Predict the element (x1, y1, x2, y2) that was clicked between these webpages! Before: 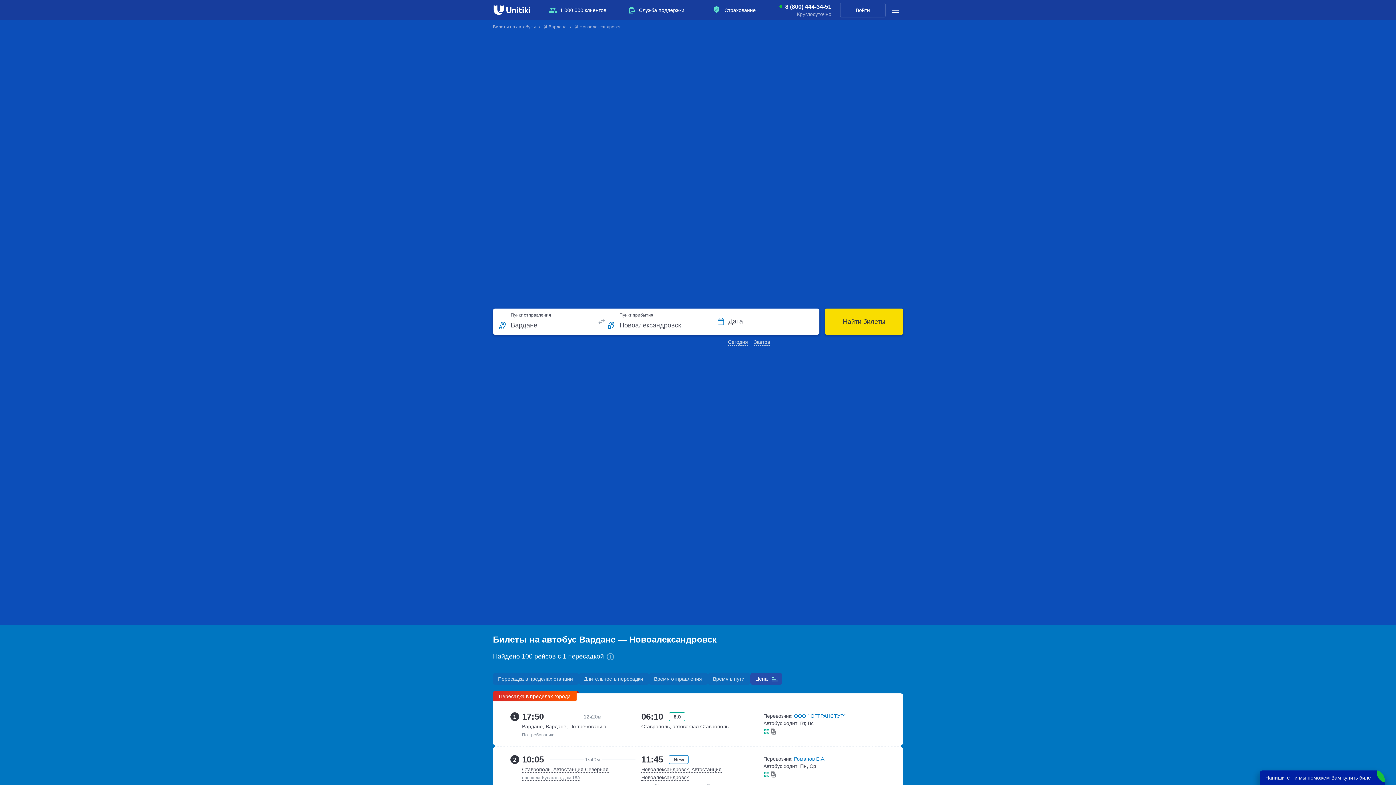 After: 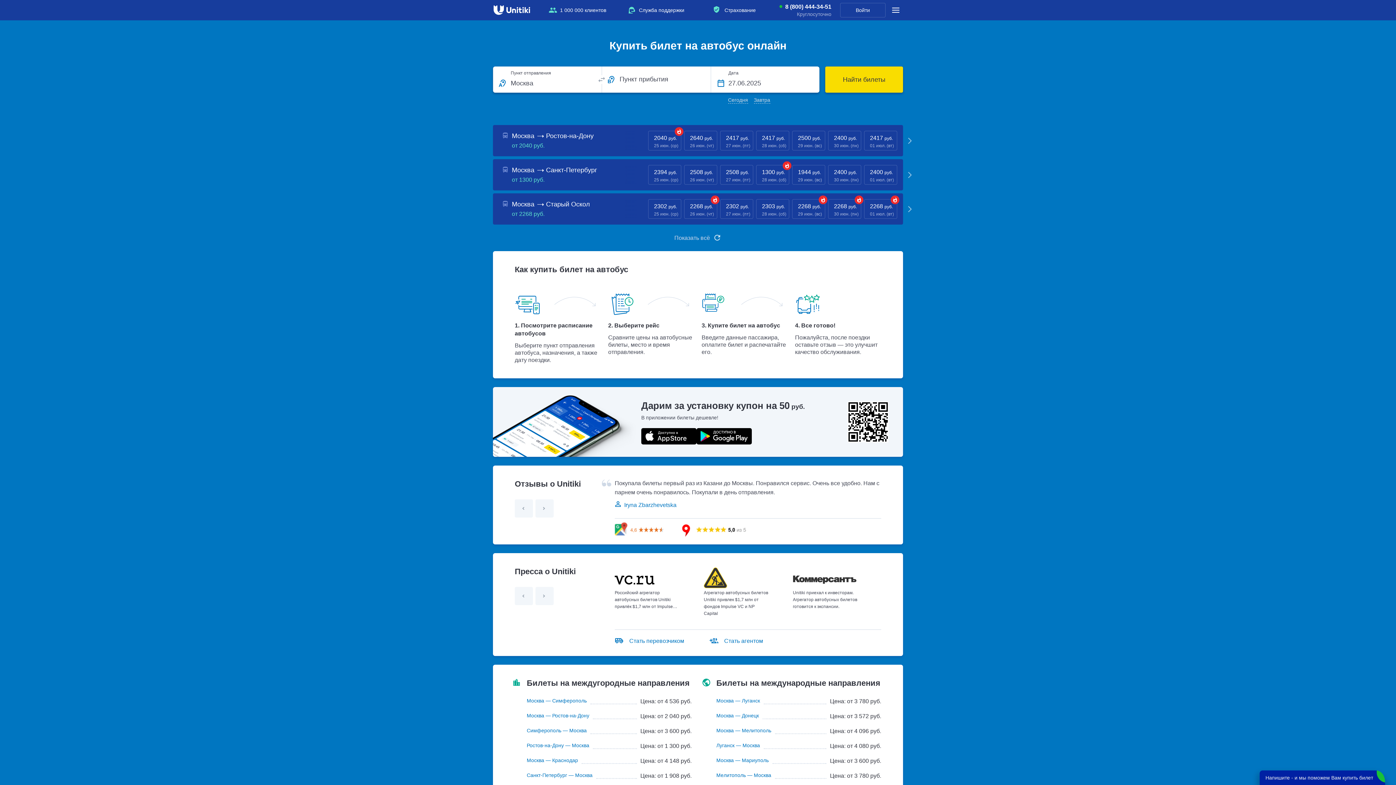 Action: bbox: (493, 6, 530, 12)